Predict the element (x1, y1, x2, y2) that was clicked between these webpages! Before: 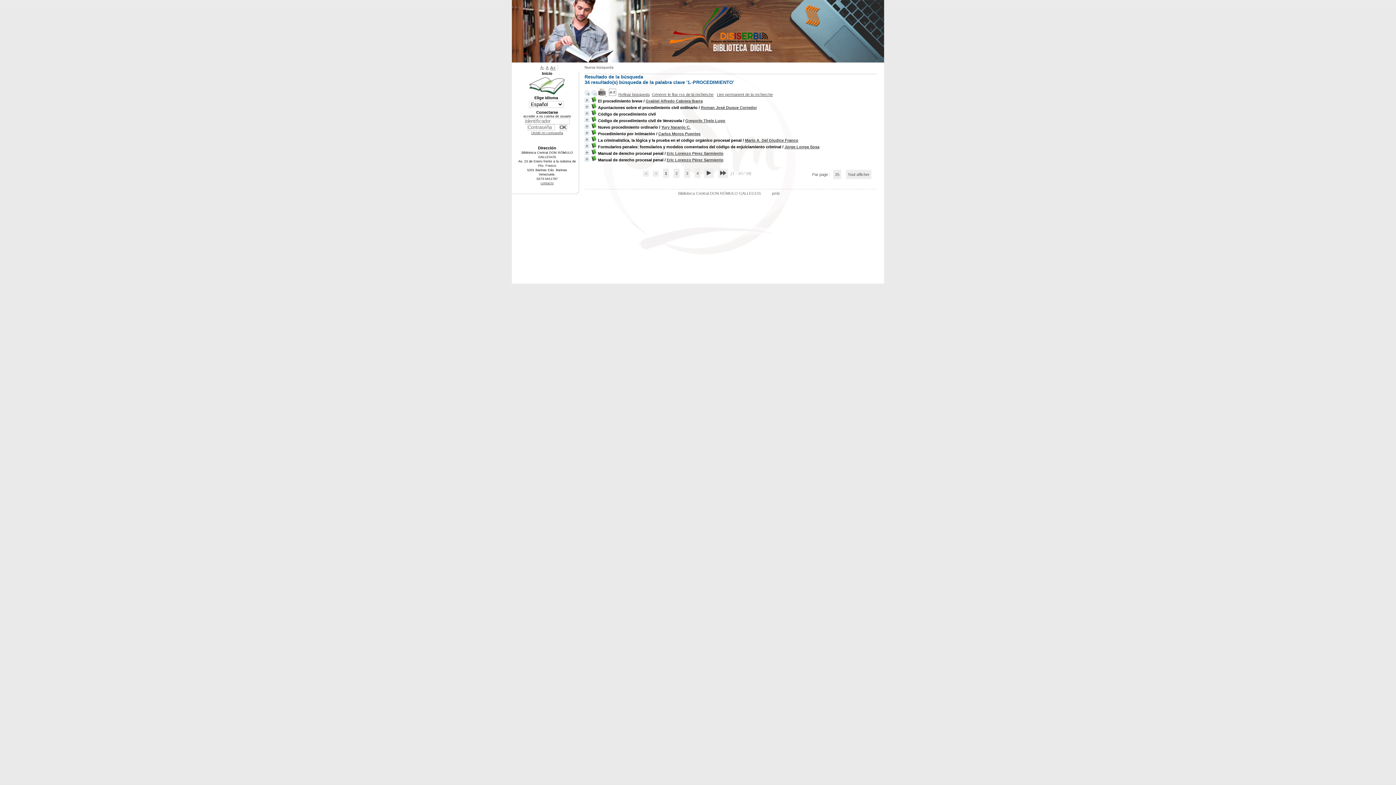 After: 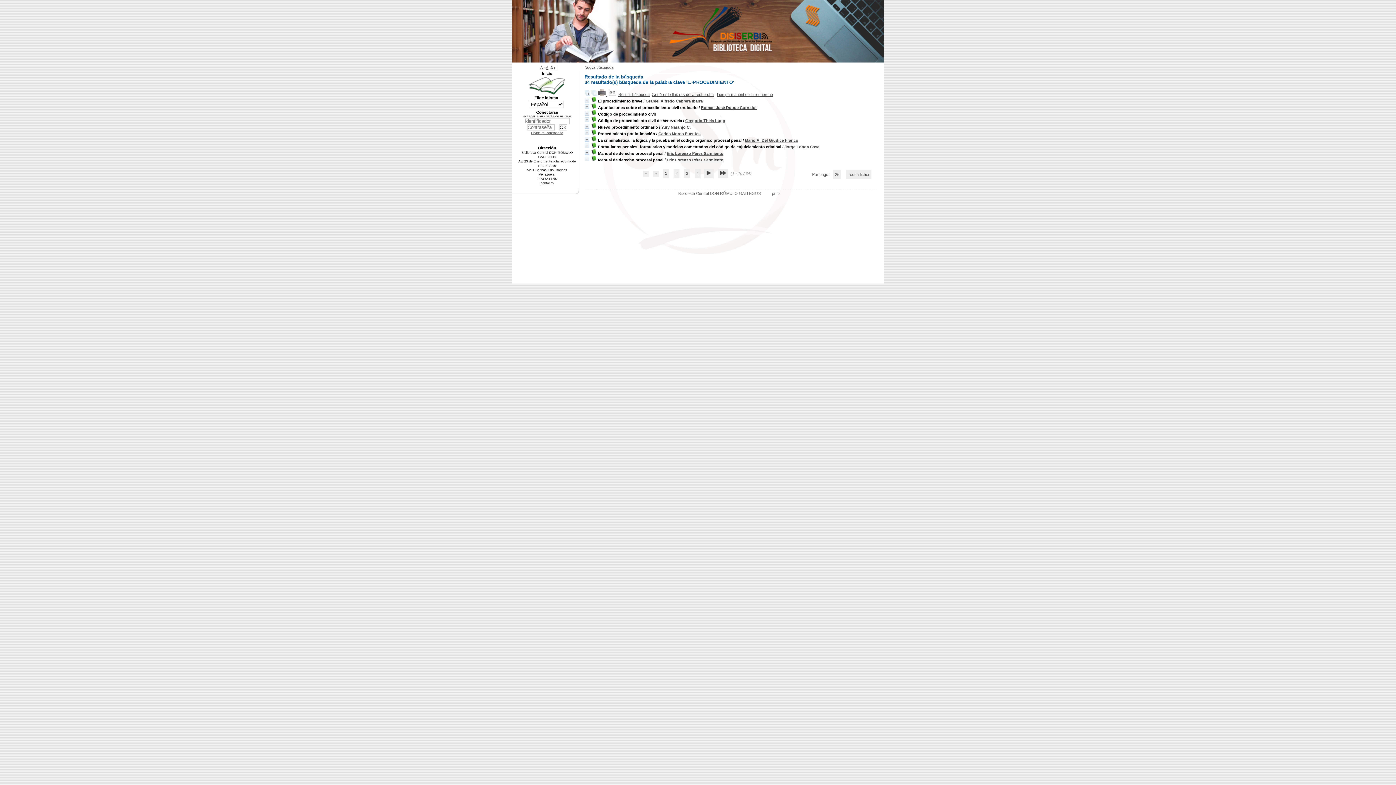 Action: label: Générer le flux rss de la recherche bbox: (652, 92, 713, 96)